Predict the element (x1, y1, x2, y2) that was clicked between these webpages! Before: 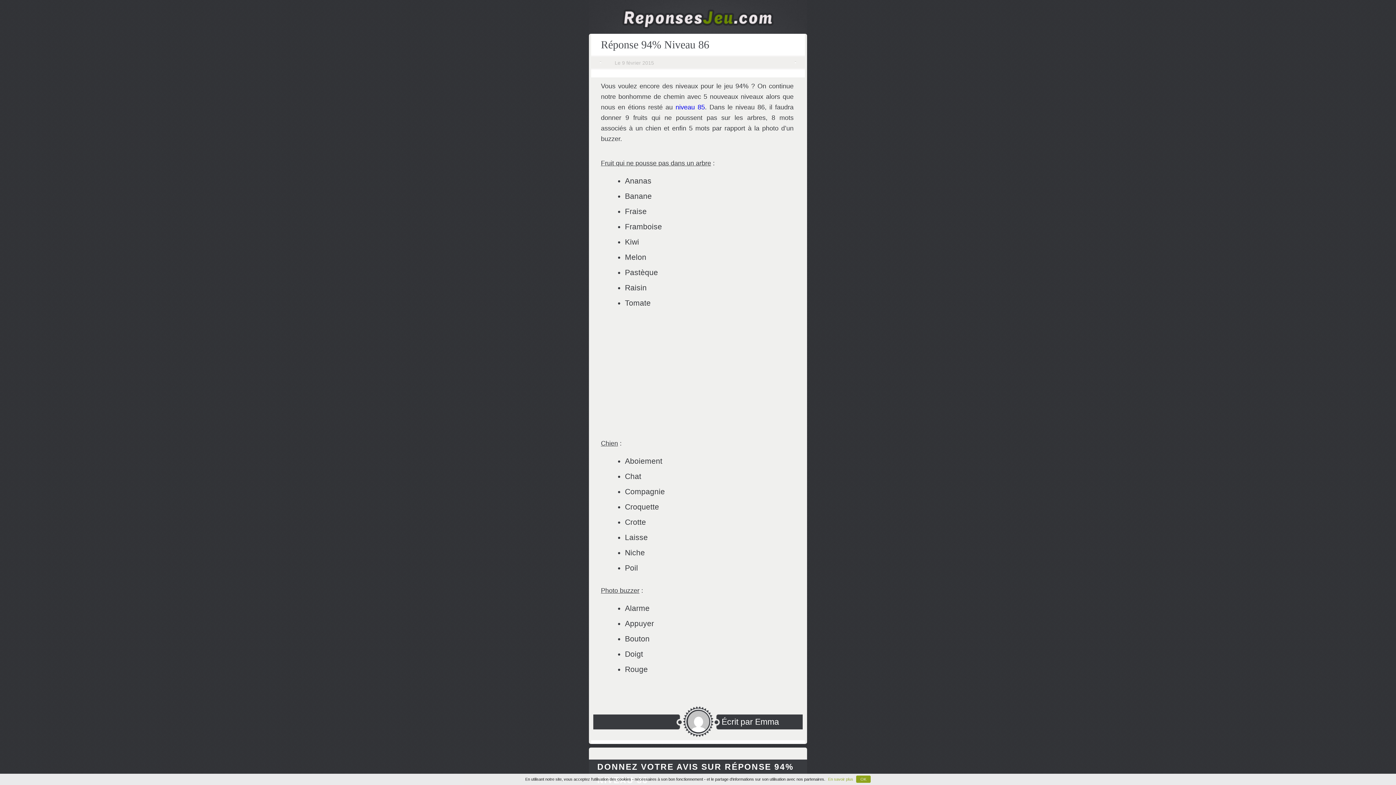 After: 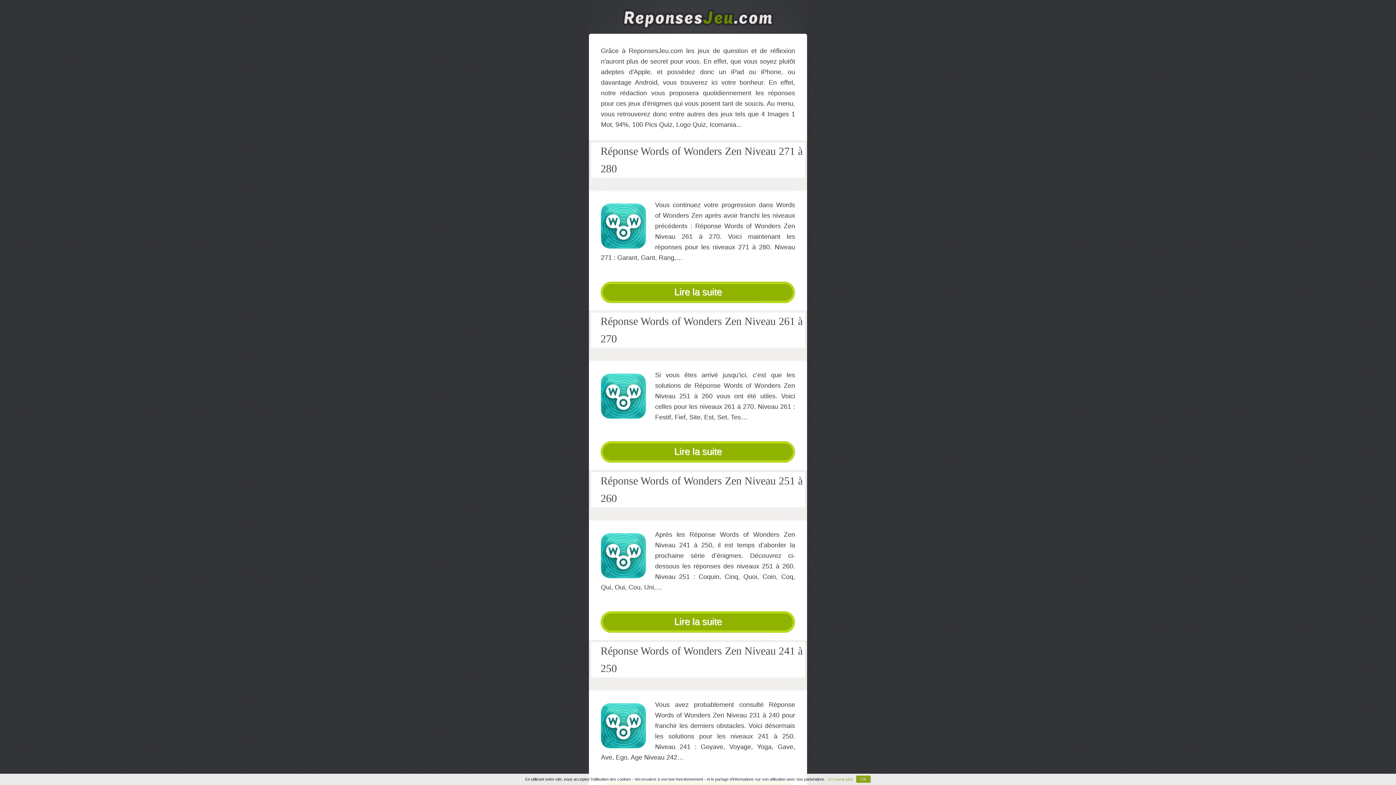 Action: label: reponsesjeu bbox: (621, 7, 774, 24)